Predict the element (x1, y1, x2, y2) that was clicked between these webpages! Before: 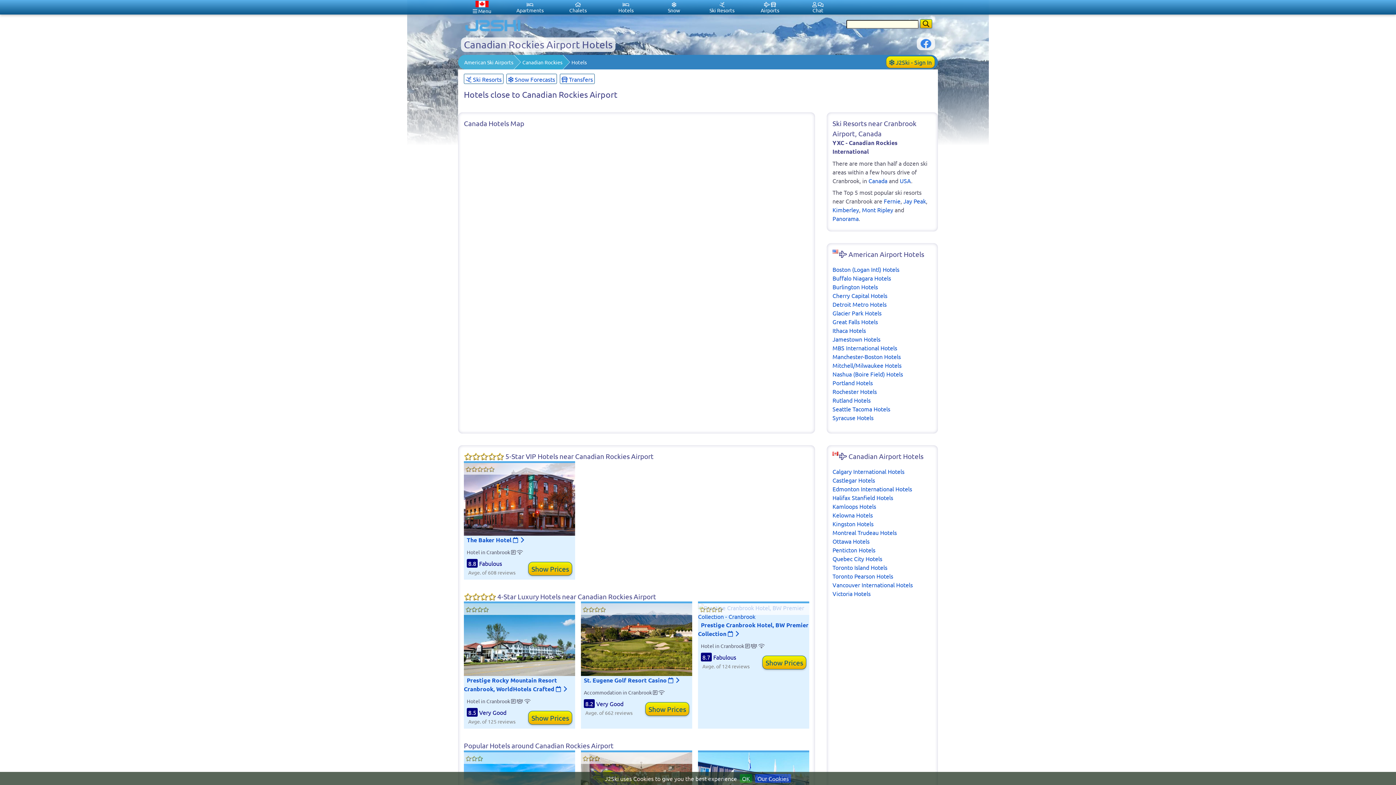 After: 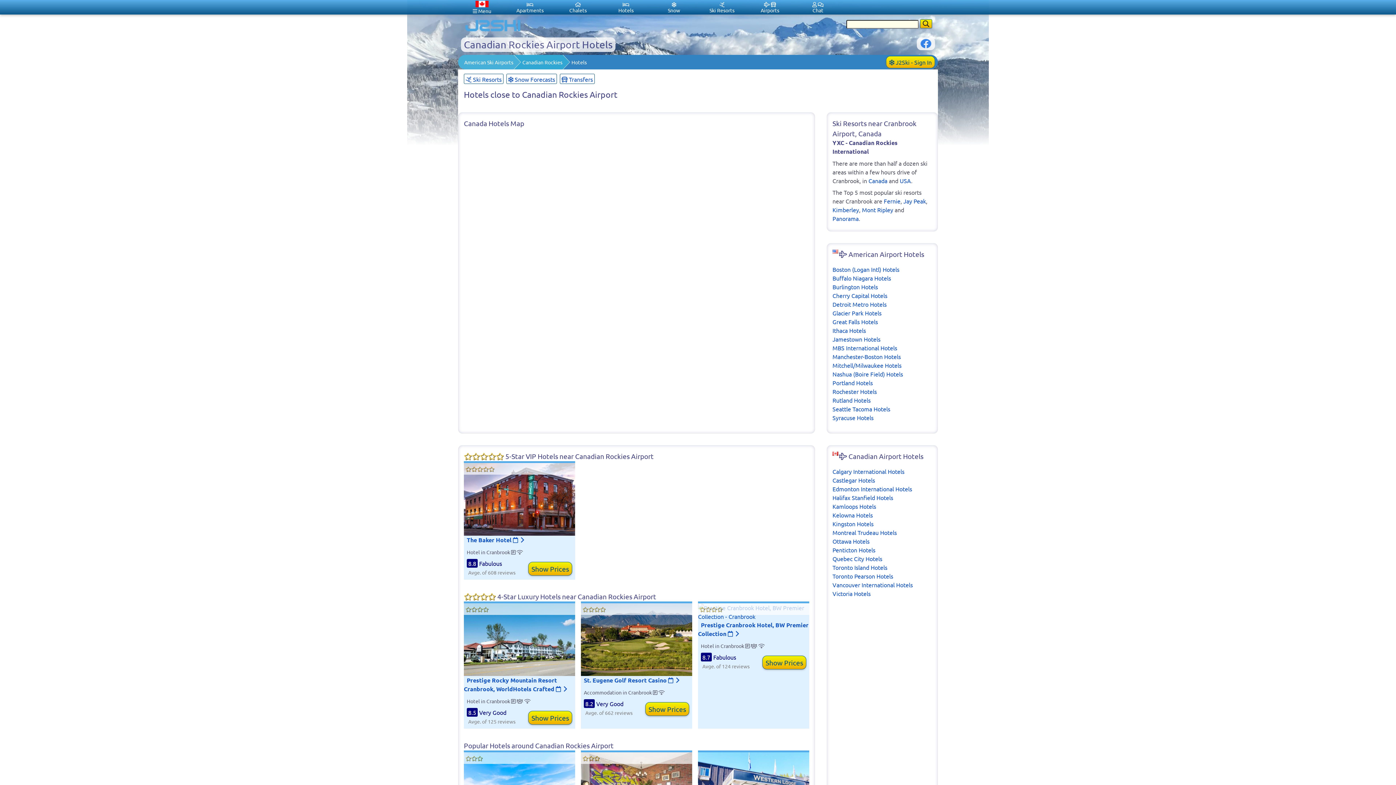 Action: bbox: (740, 774, 752, 783) label: OK